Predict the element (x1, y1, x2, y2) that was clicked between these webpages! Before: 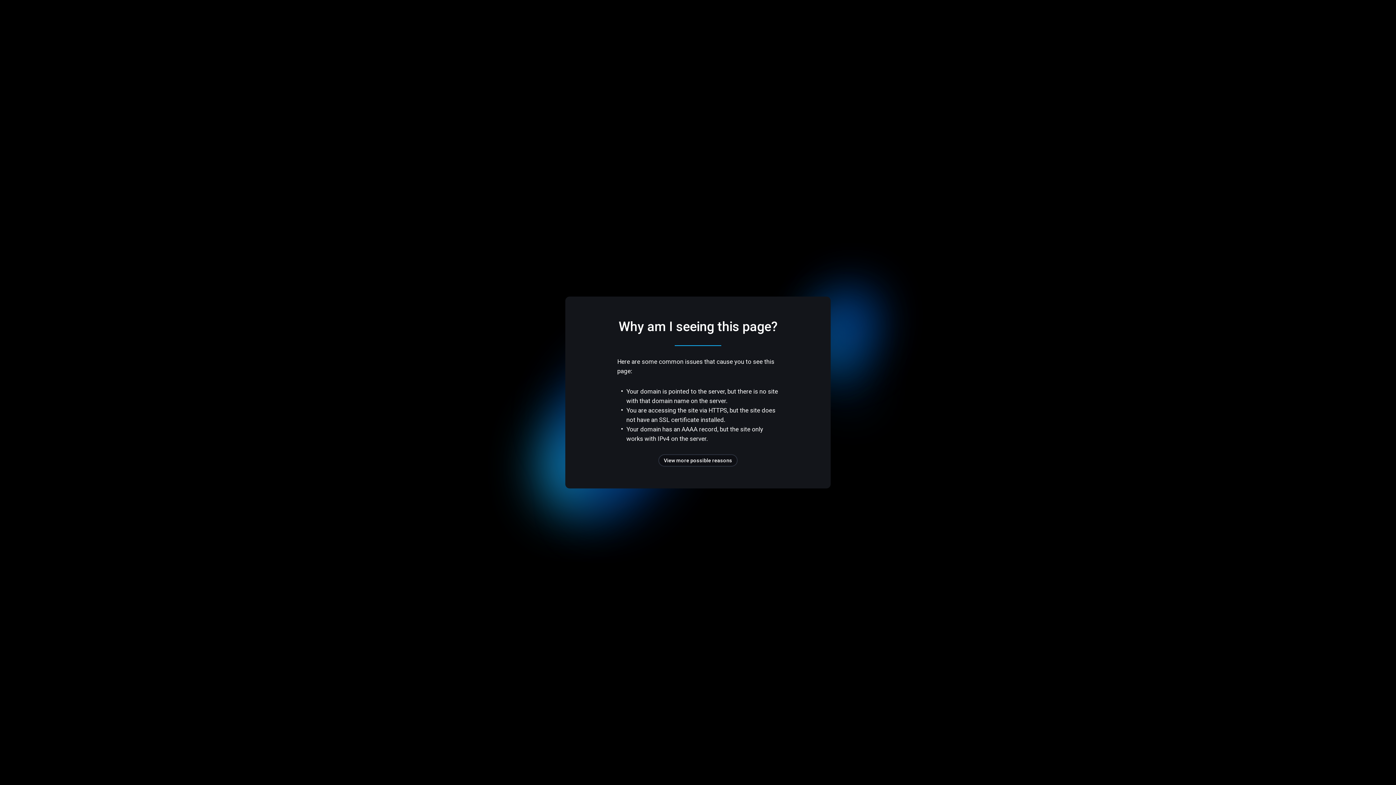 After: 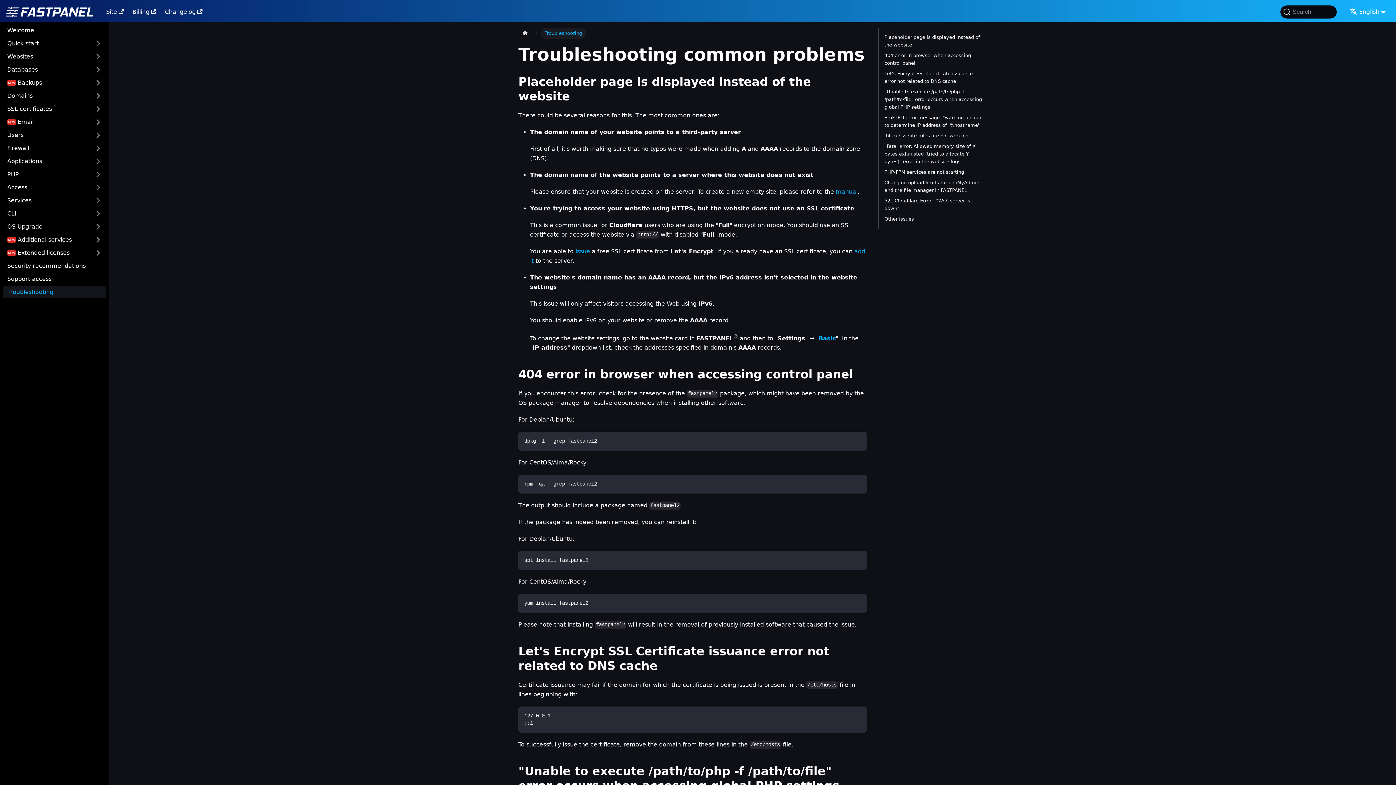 Action: bbox: (658, 454, 737, 466) label: View more possible reasons